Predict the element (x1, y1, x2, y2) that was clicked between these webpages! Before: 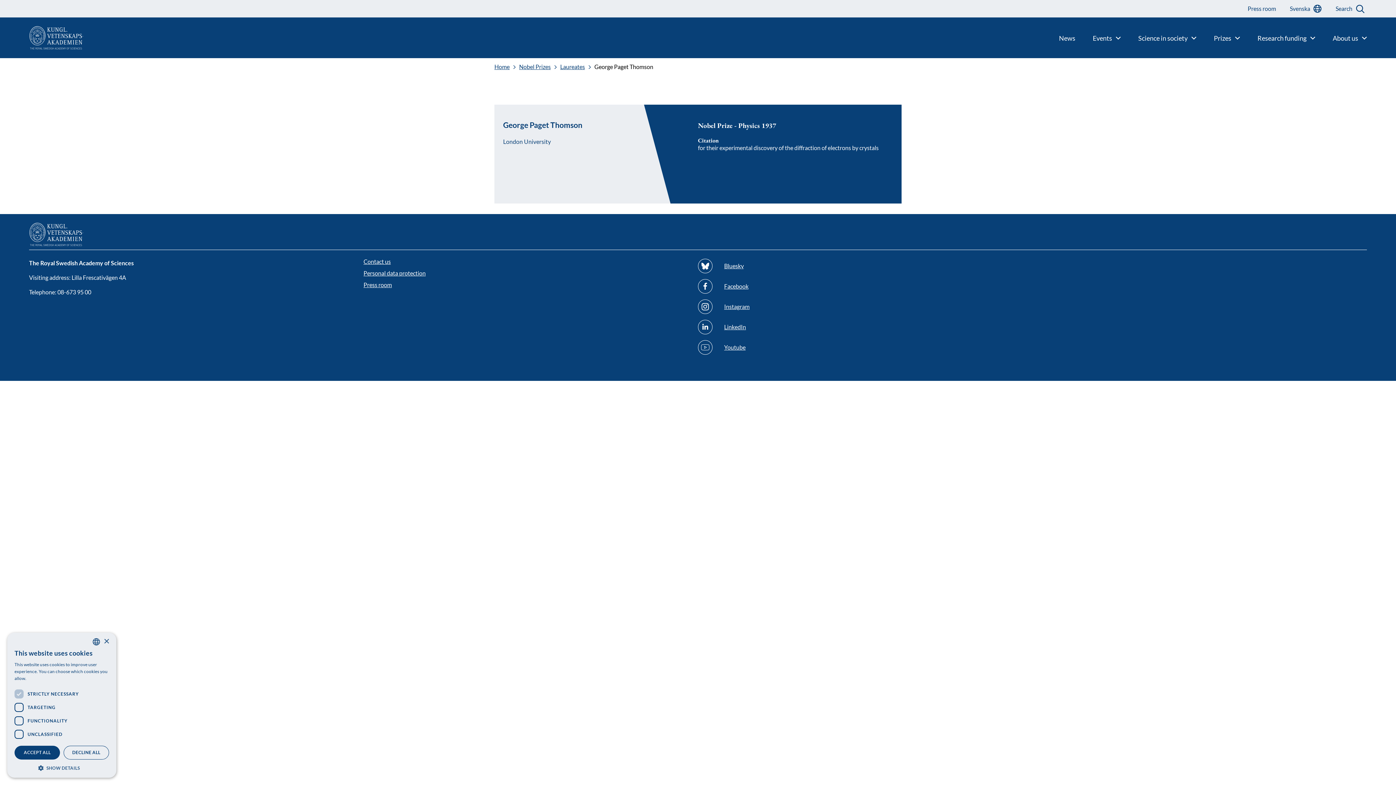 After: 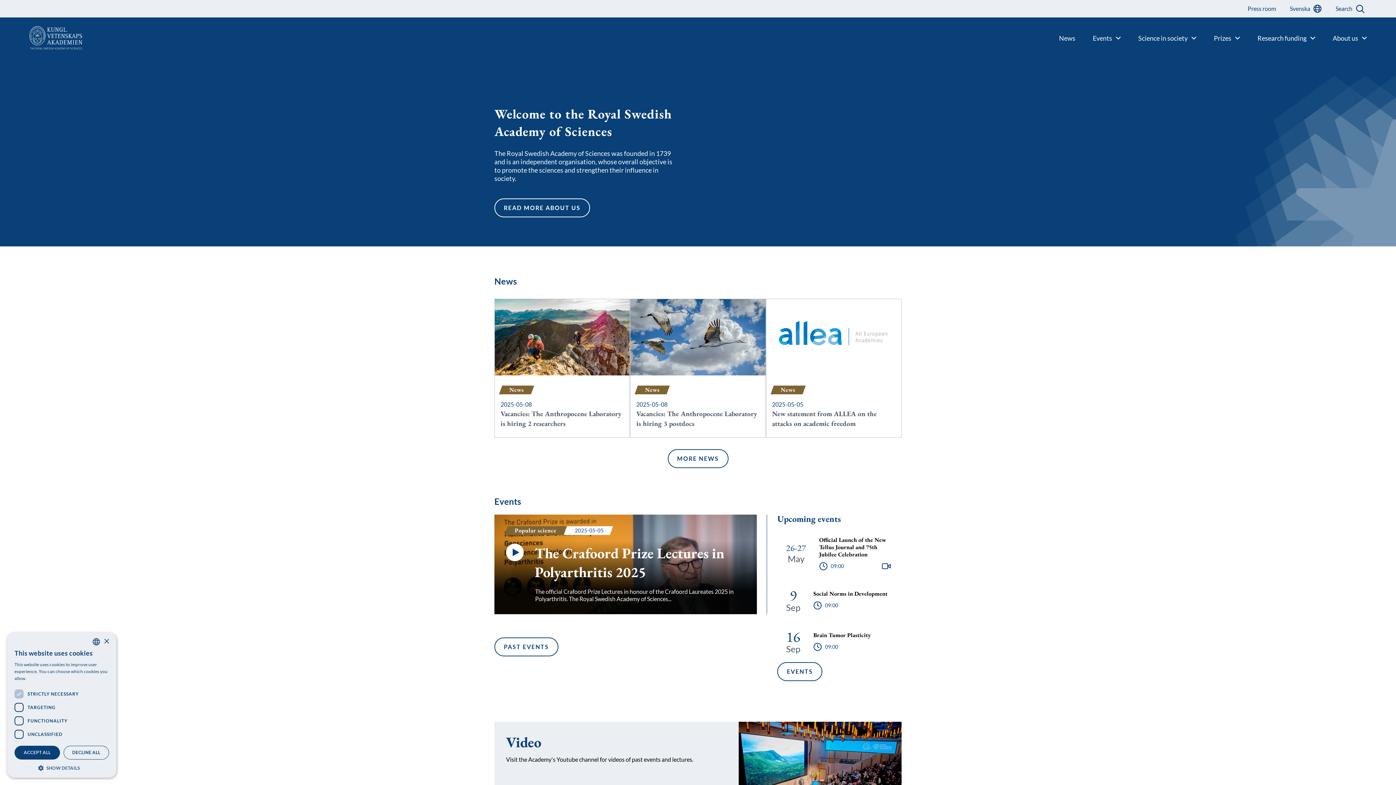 Action: label: Logo bbox: (29, 222, 83, 246)